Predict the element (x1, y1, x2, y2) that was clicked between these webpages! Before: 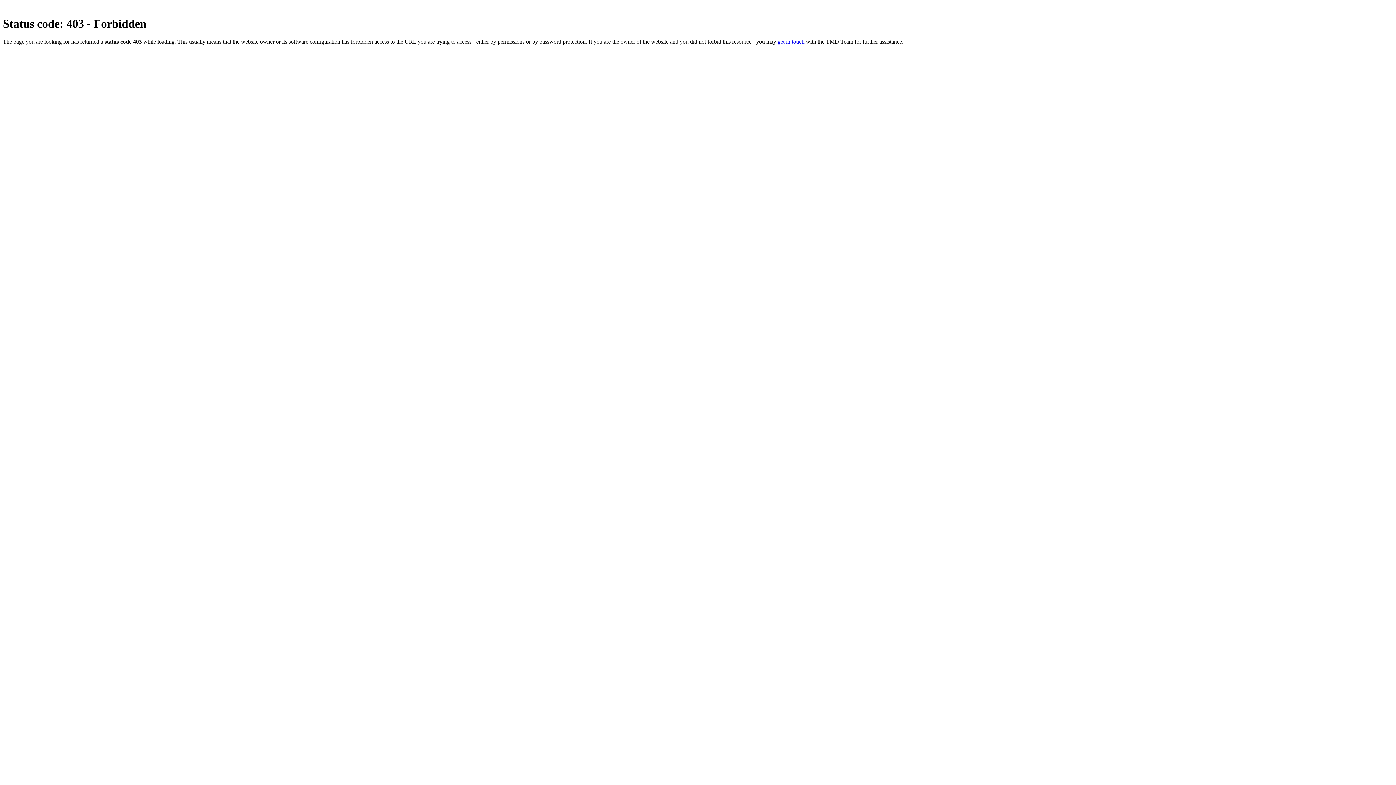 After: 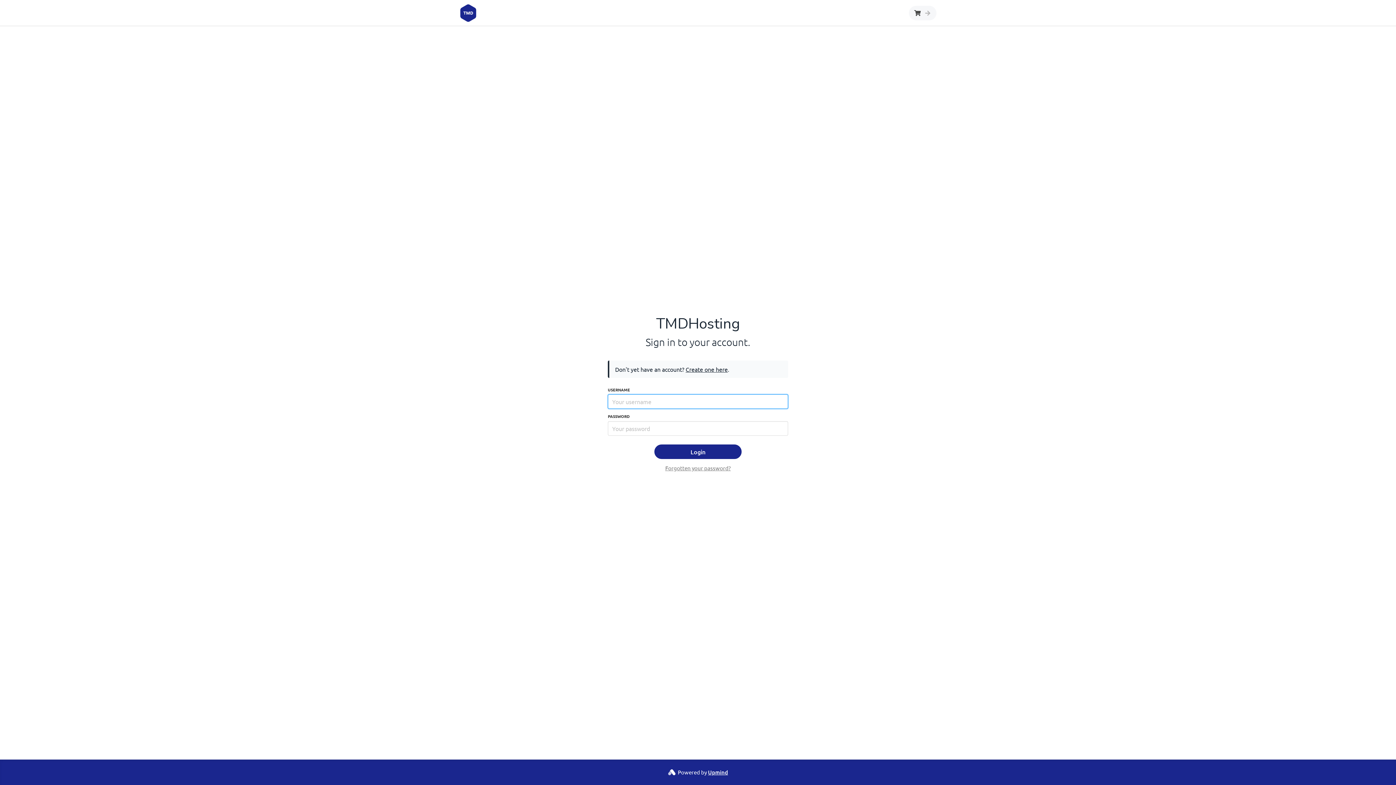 Action: bbox: (777, 38, 804, 44) label: get in touch